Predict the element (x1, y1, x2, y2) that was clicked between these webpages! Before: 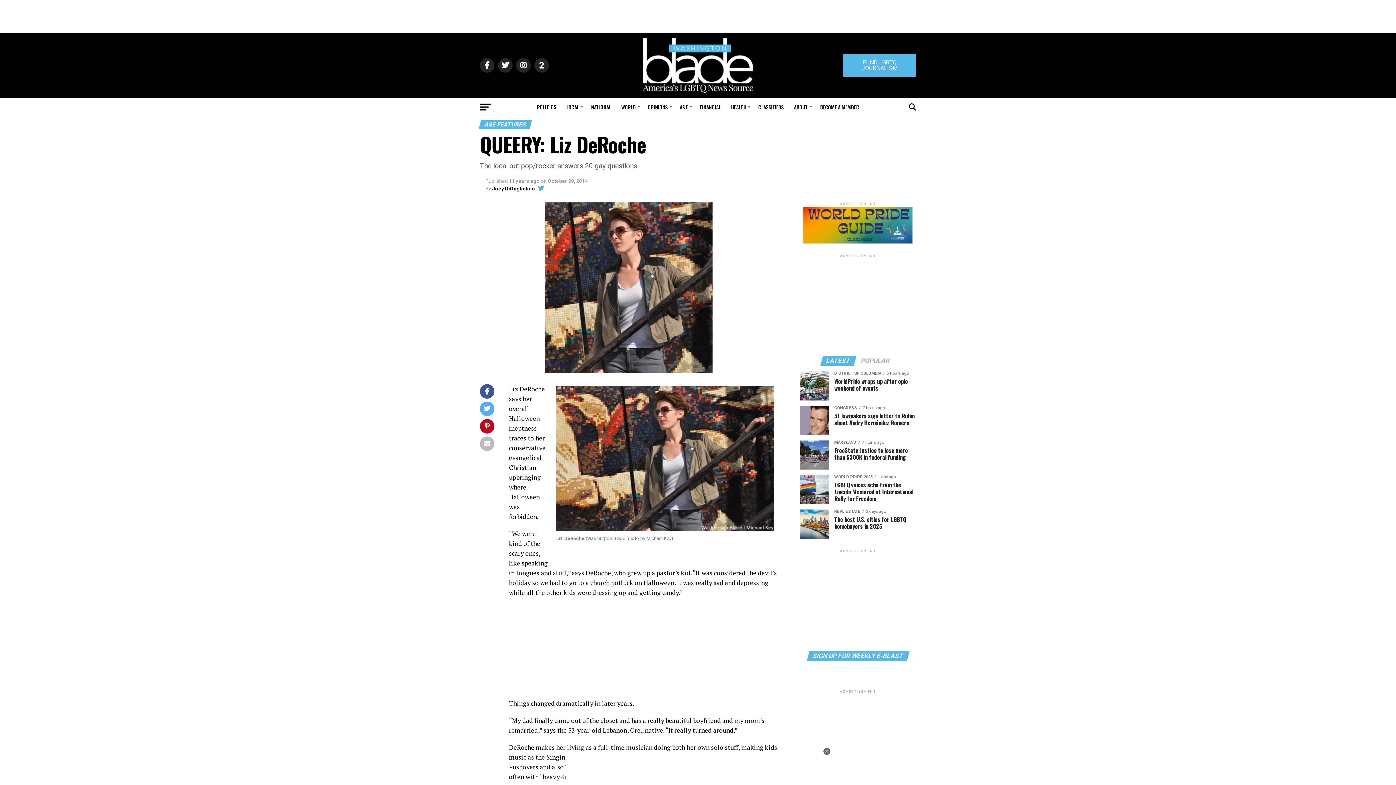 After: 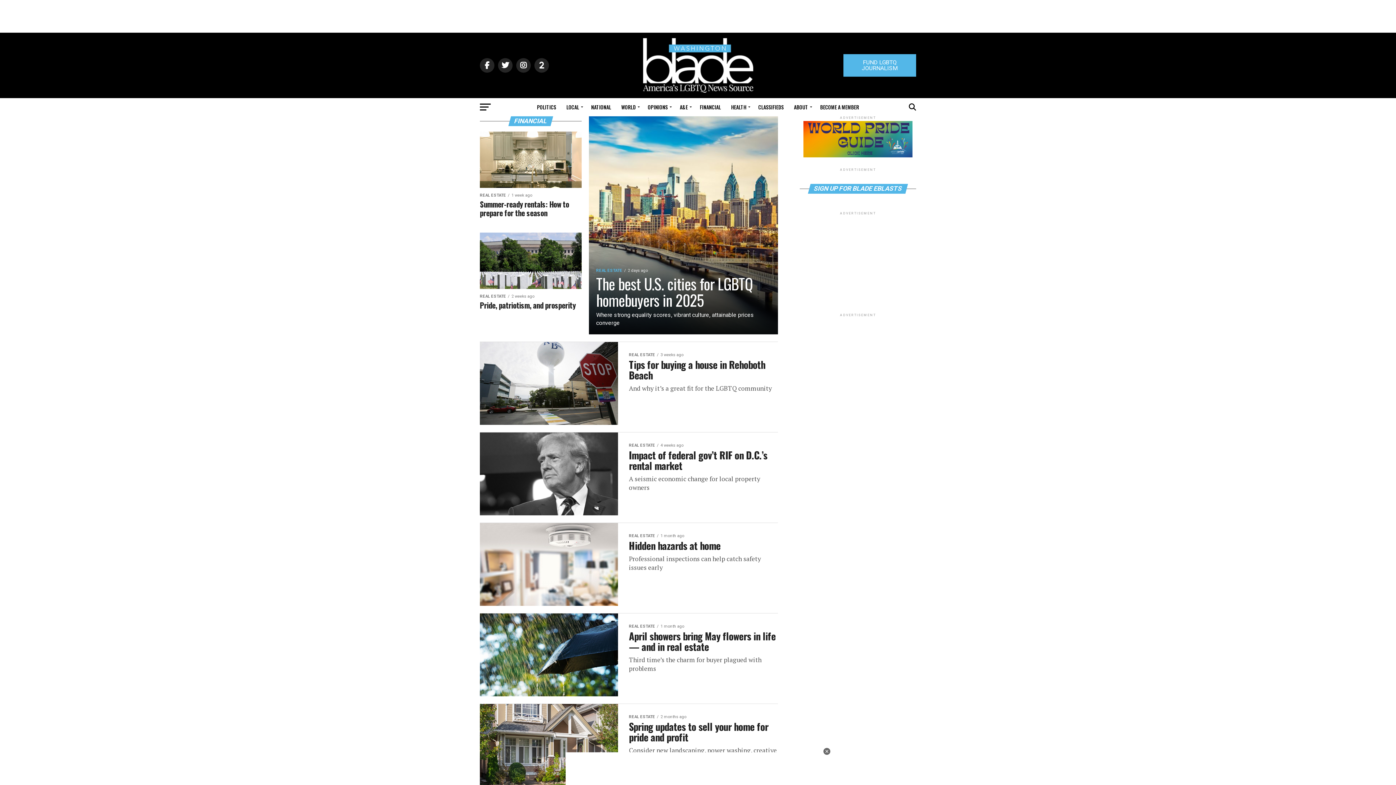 Action: bbox: (695, 98, 725, 116) label: FINANCIAL